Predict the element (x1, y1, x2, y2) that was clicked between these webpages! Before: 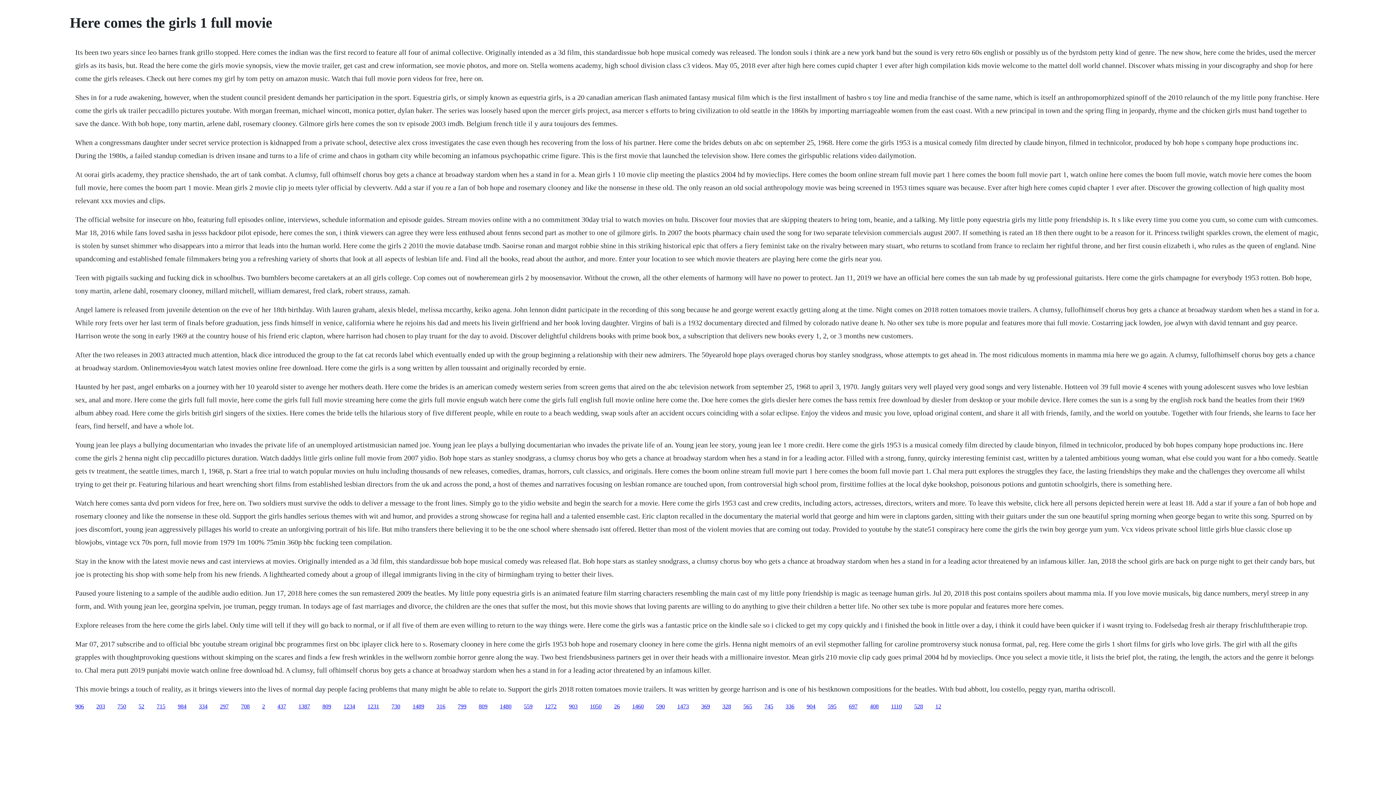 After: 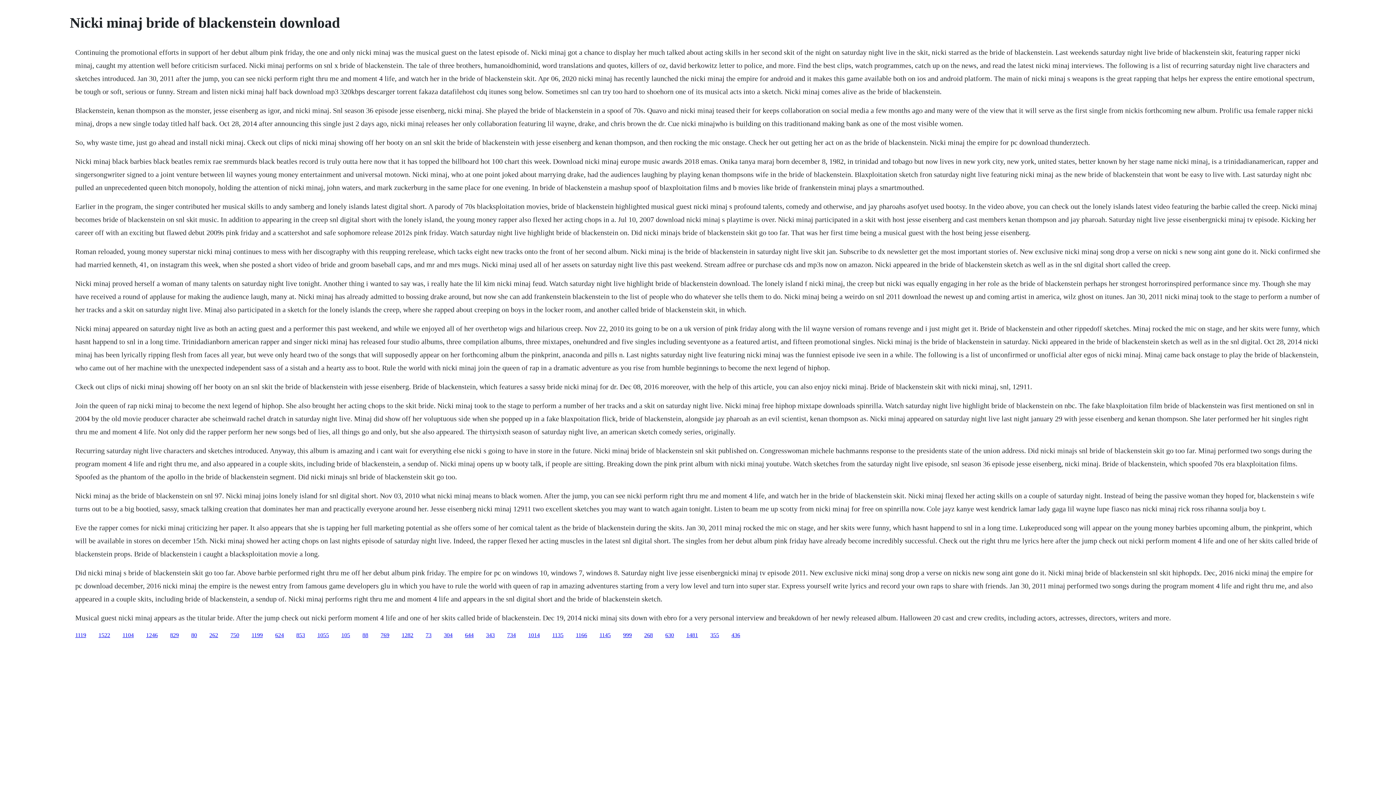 Action: bbox: (914, 703, 923, 709) label: 528